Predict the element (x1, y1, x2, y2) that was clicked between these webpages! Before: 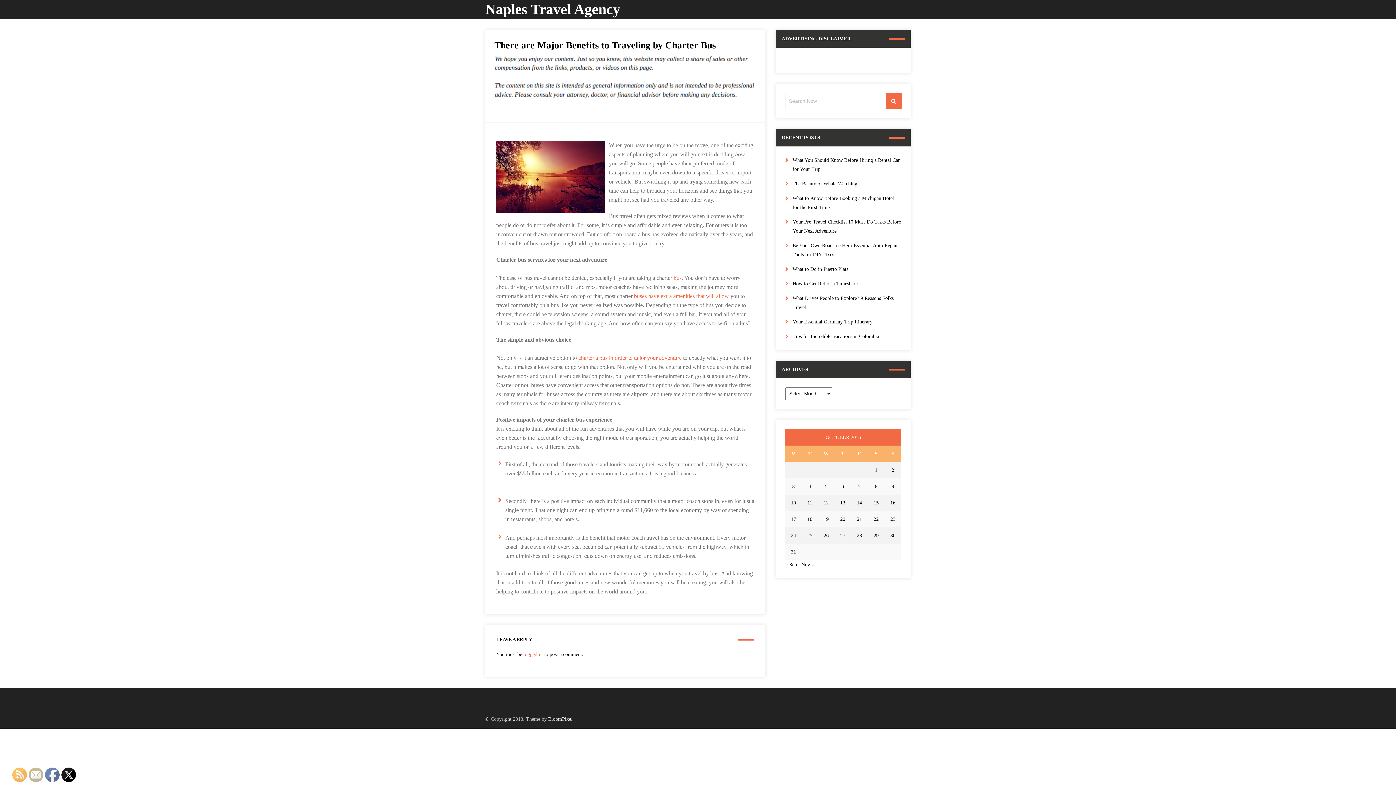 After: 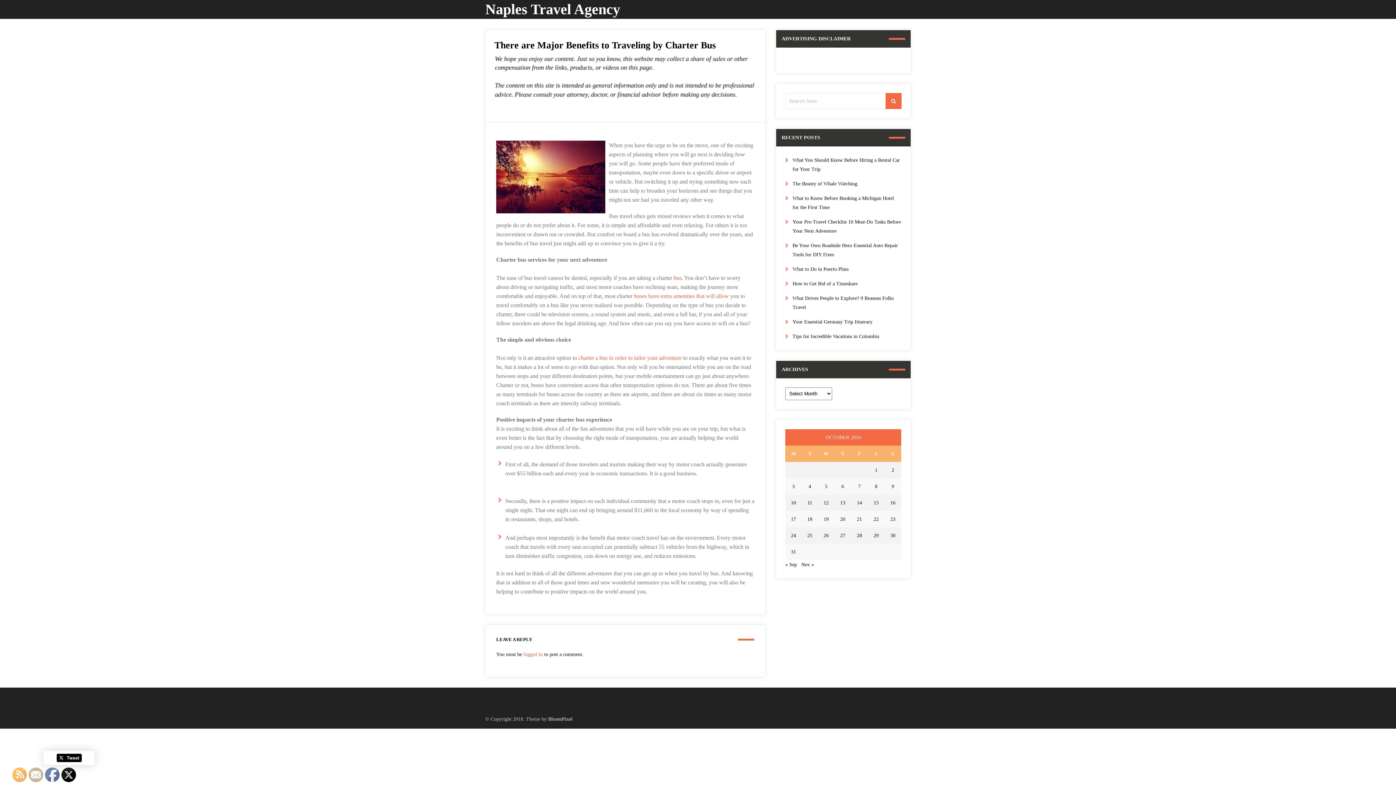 Action: bbox: (61, 768, 76, 782)